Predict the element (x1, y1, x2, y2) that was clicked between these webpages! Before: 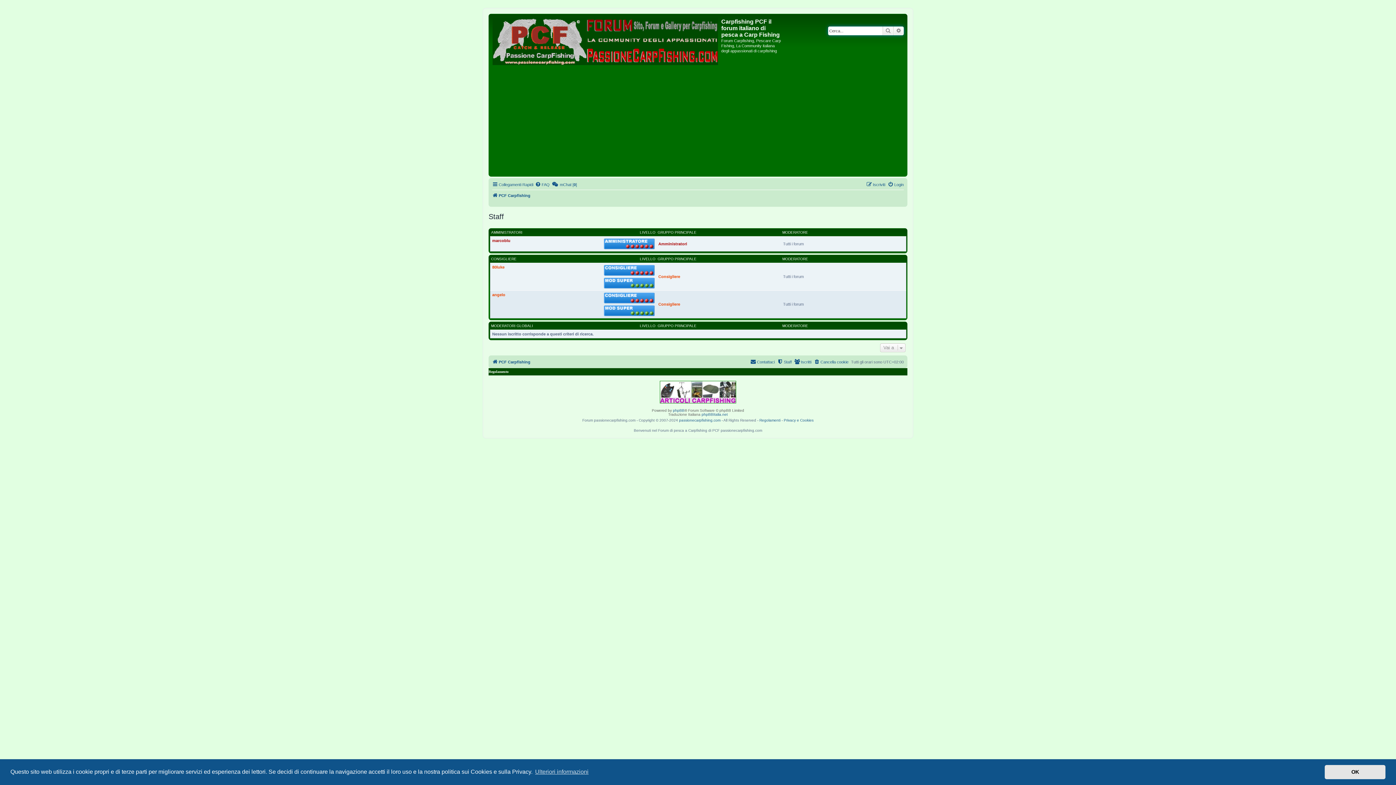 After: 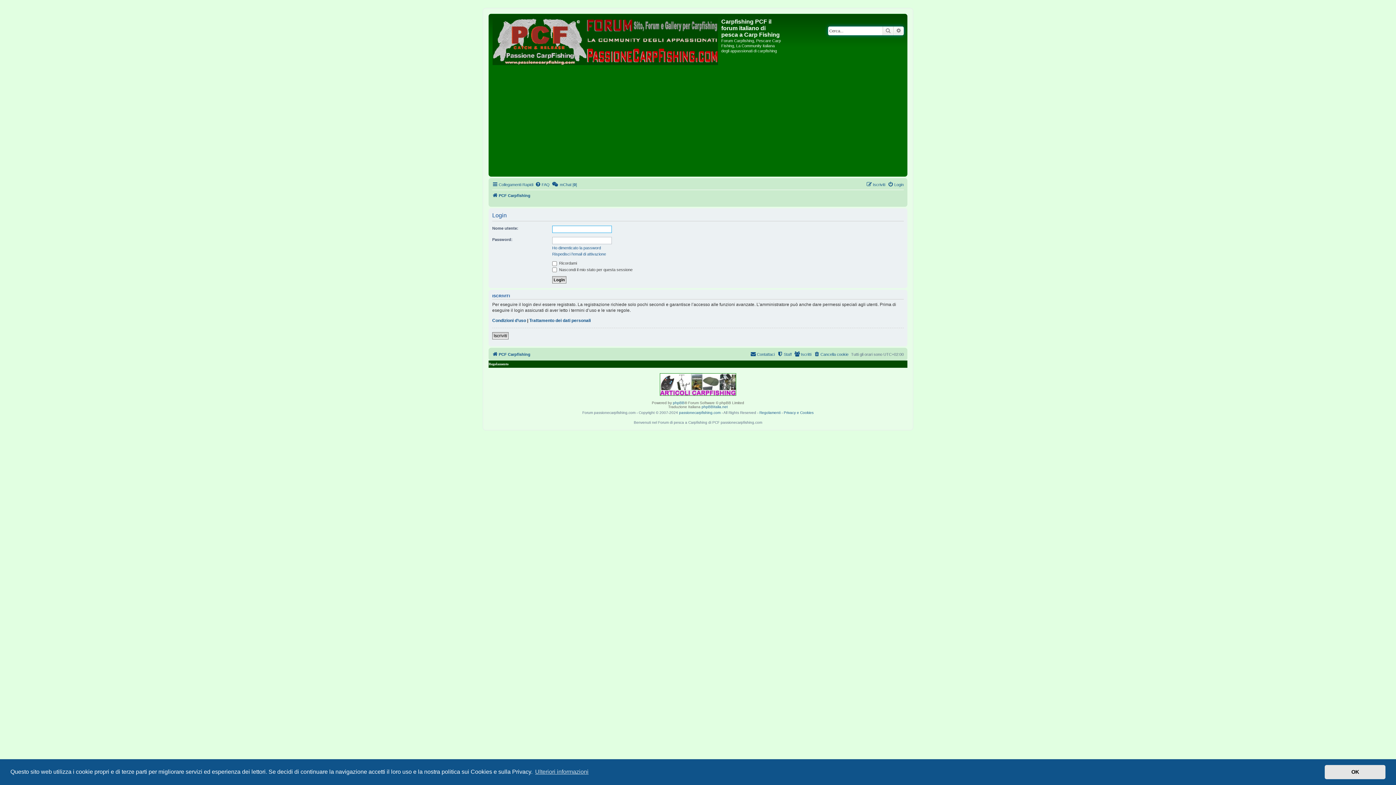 Action: label: Login bbox: (888, 180, 904, 189)